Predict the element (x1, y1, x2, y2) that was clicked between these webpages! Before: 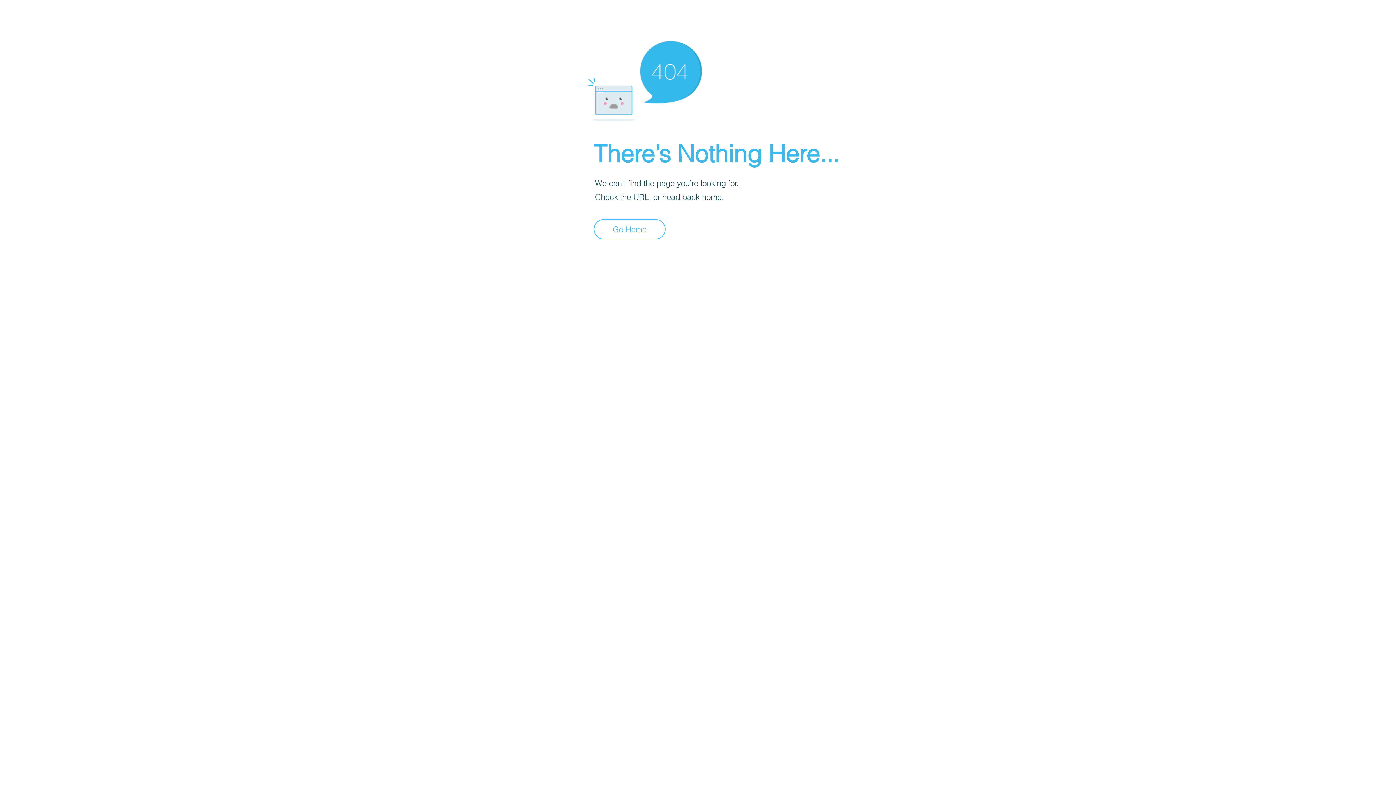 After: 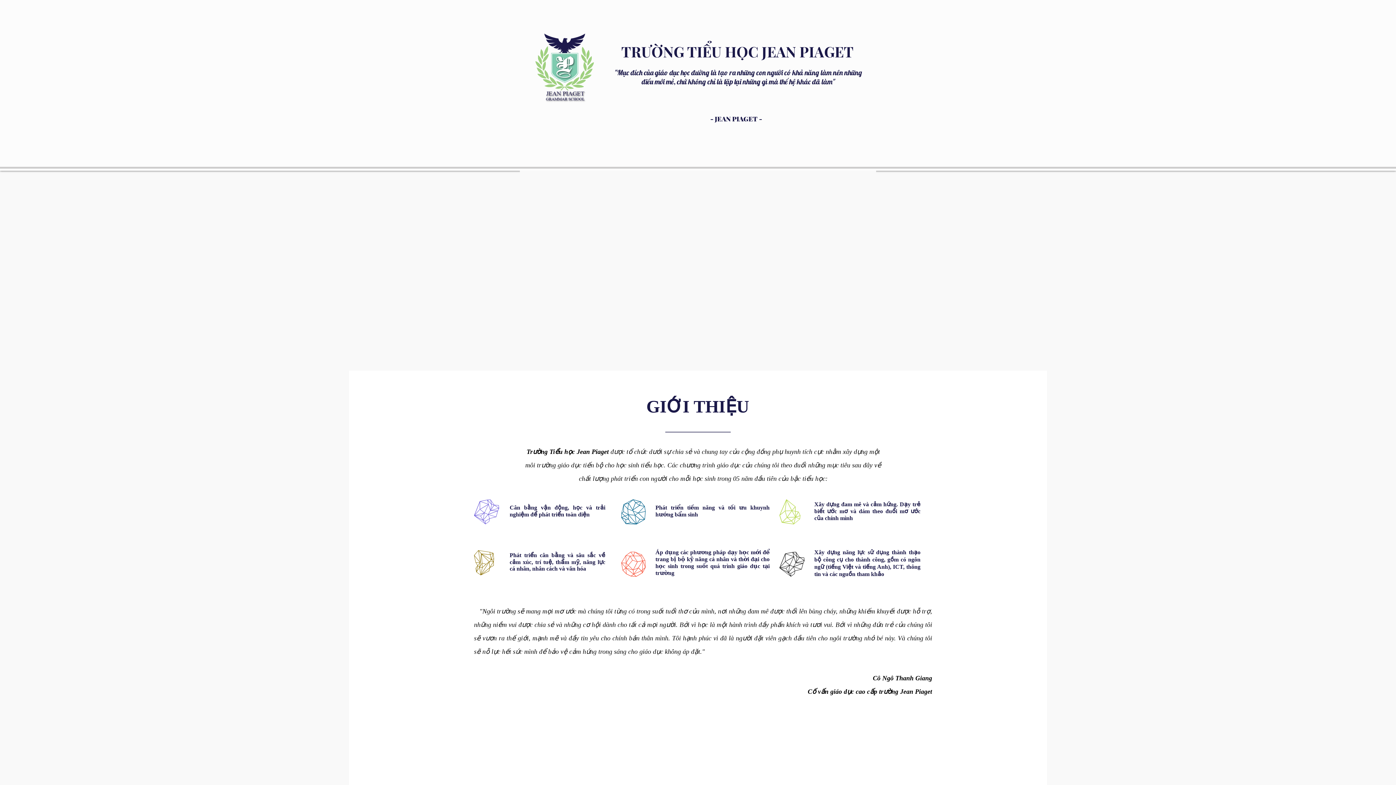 Action: bbox: (593, 219, 665, 239) label: Go Home